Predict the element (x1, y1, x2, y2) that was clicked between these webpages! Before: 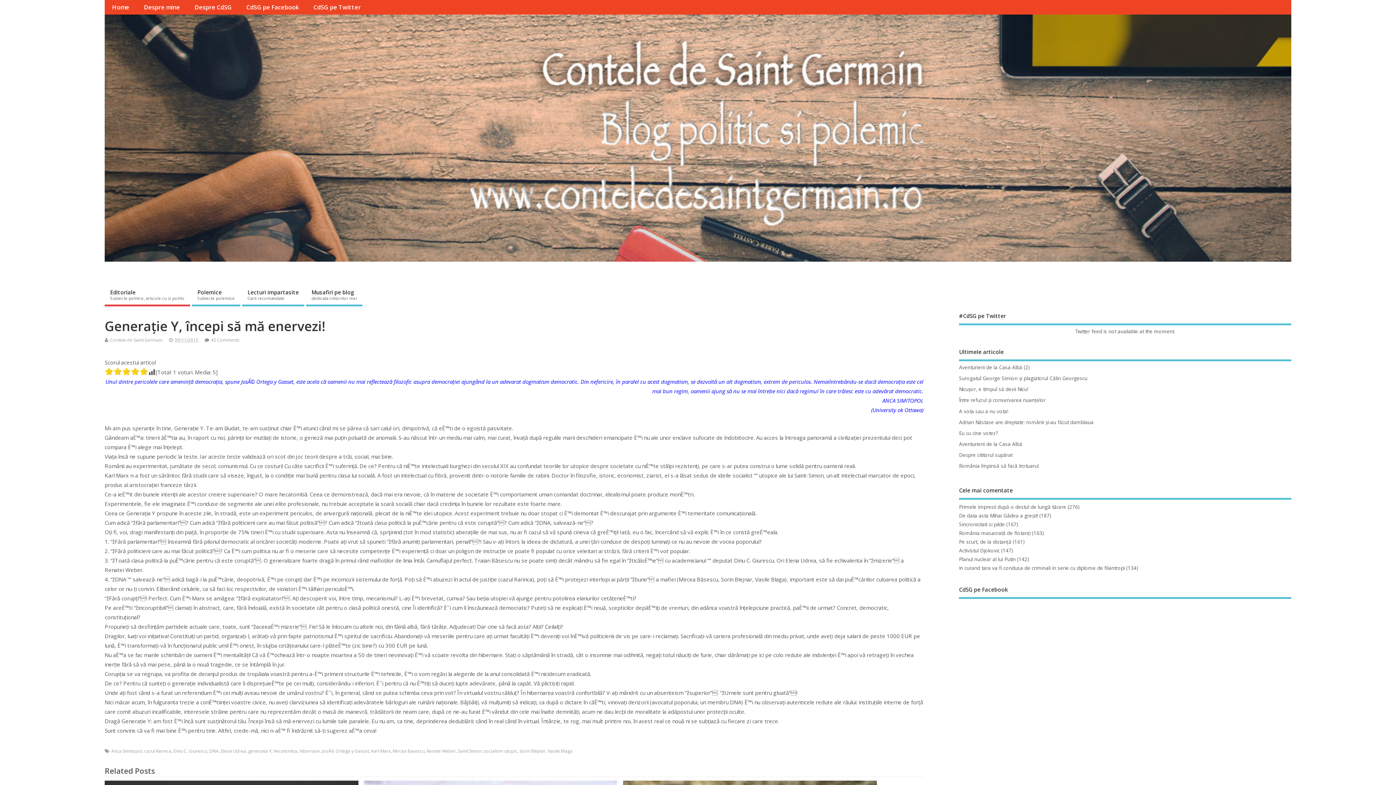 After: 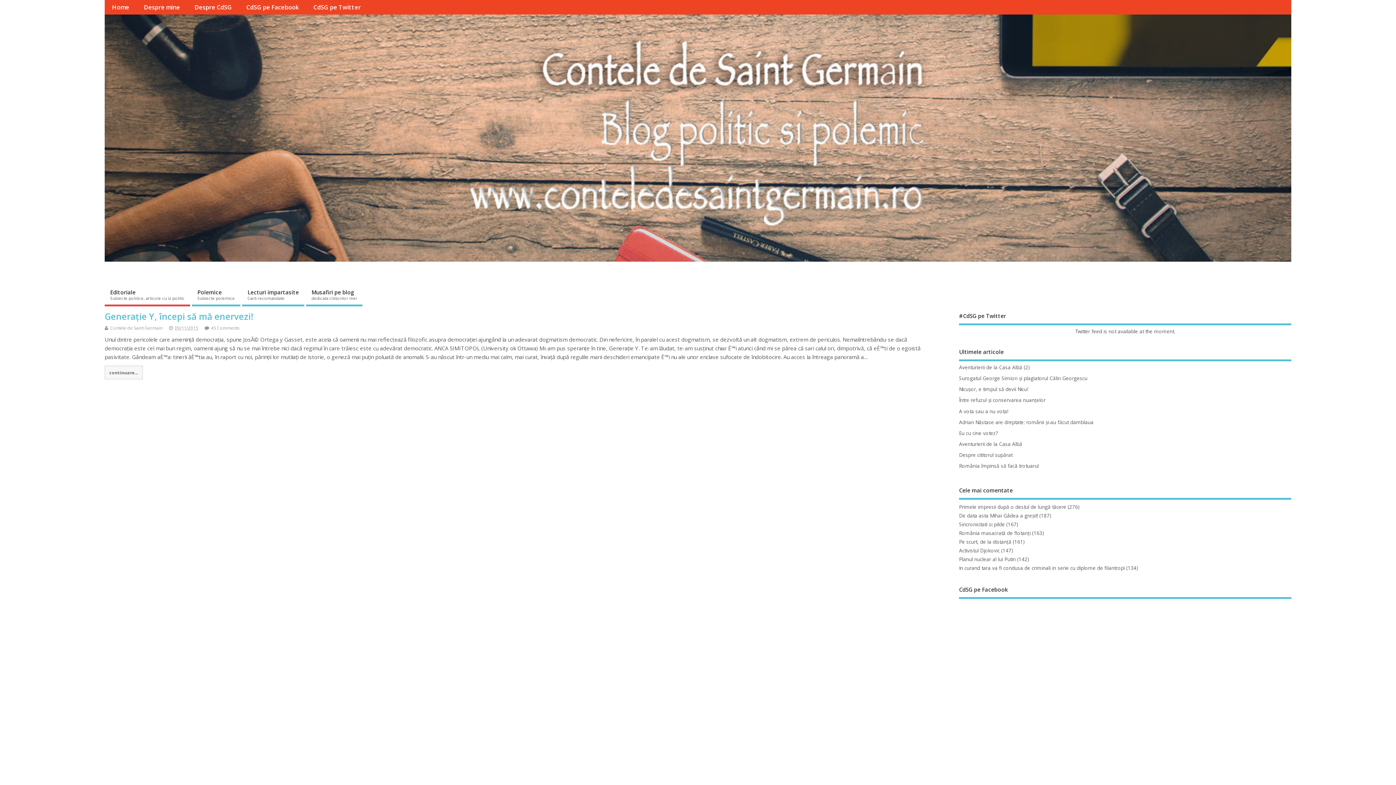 Action: label: Karl Marx bbox: (371, 748, 390, 754)